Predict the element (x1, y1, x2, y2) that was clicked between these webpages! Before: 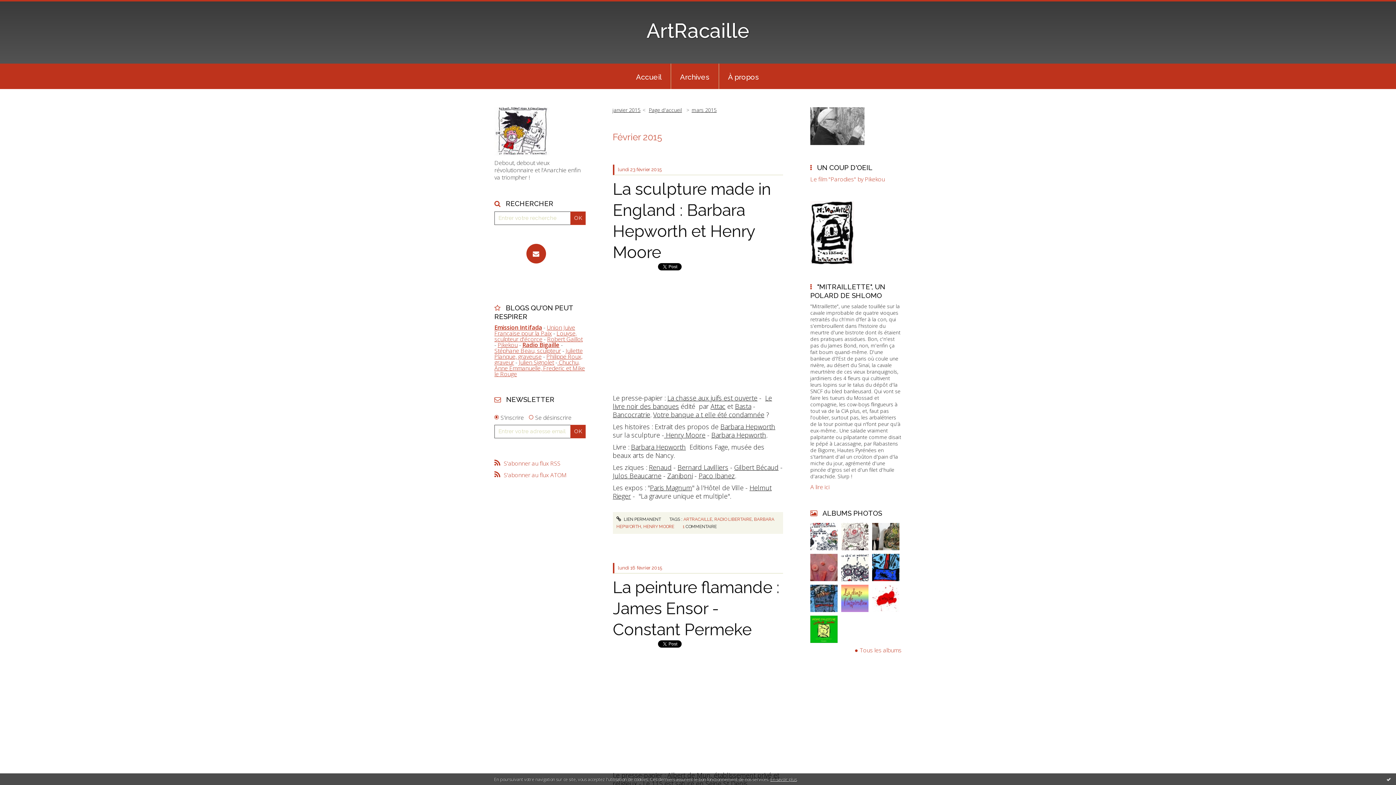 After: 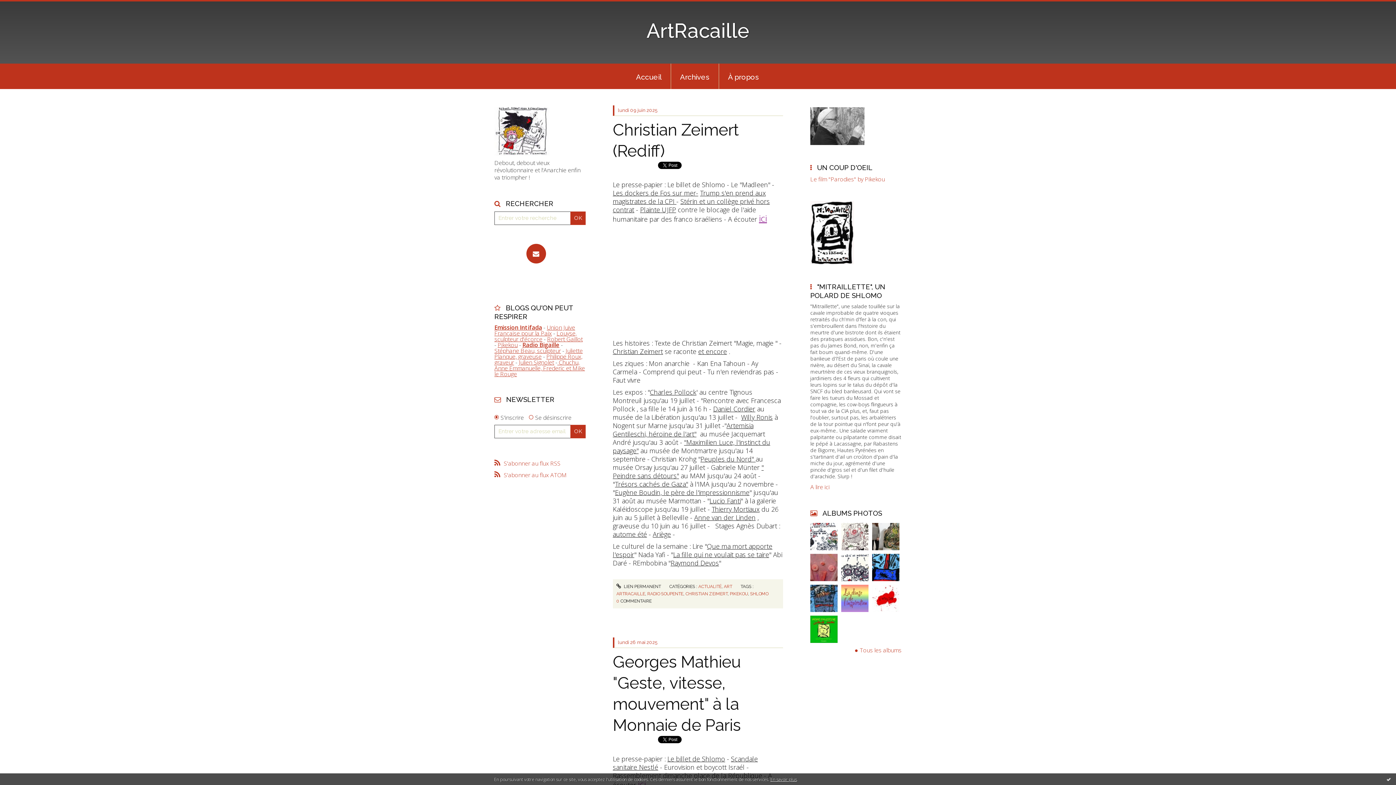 Action: bbox: (627, 63, 670, 89) label: Accueil